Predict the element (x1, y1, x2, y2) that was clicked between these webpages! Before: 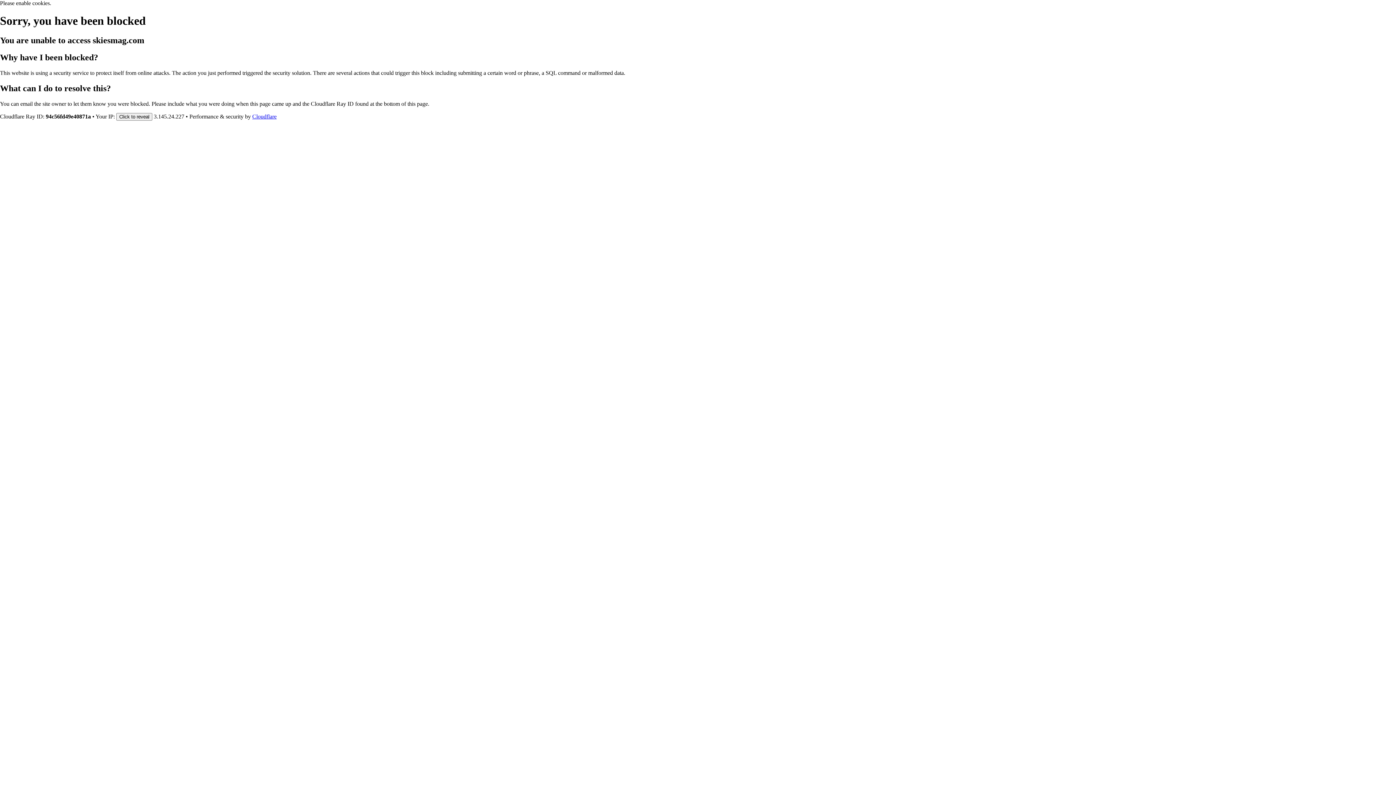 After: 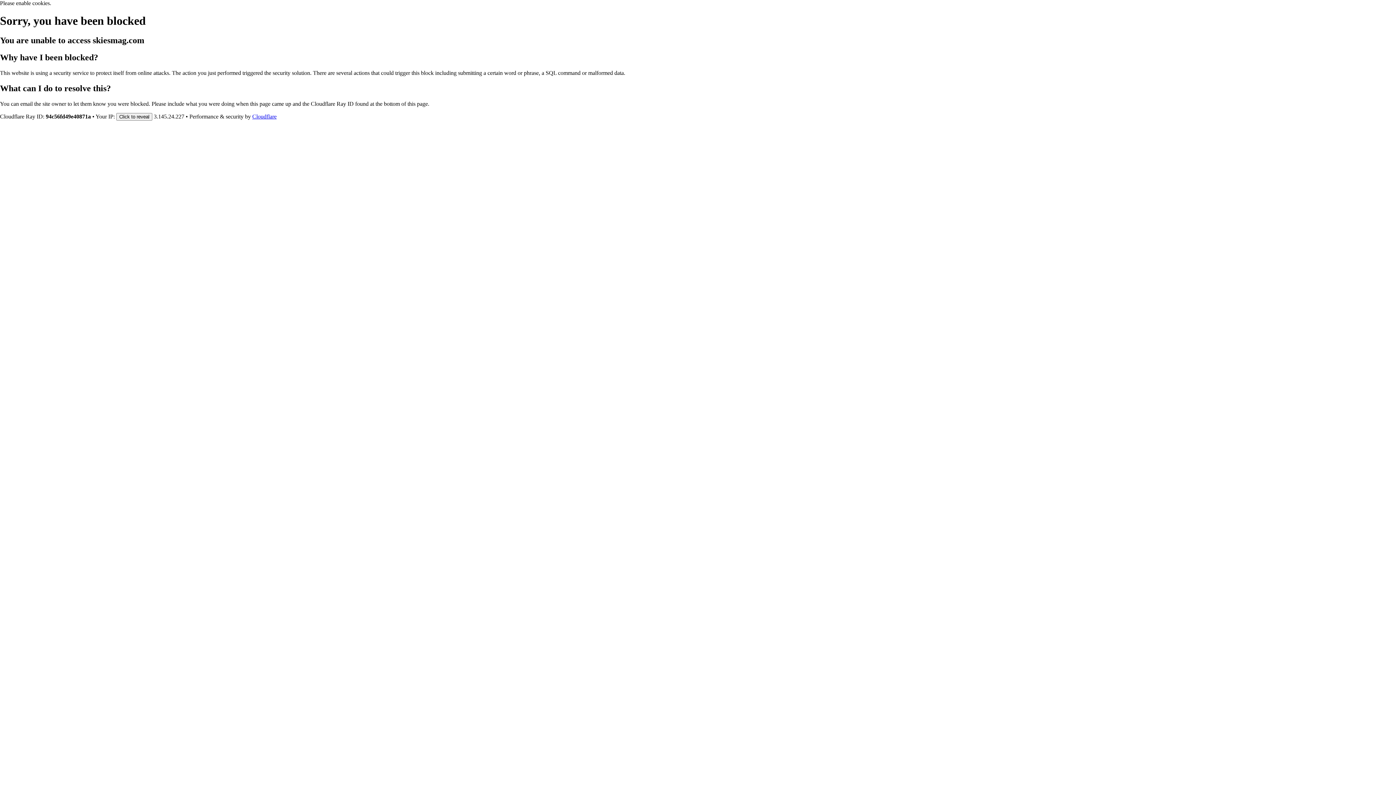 Action: label: Cloudflare bbox: (252, 113, 276, 119)